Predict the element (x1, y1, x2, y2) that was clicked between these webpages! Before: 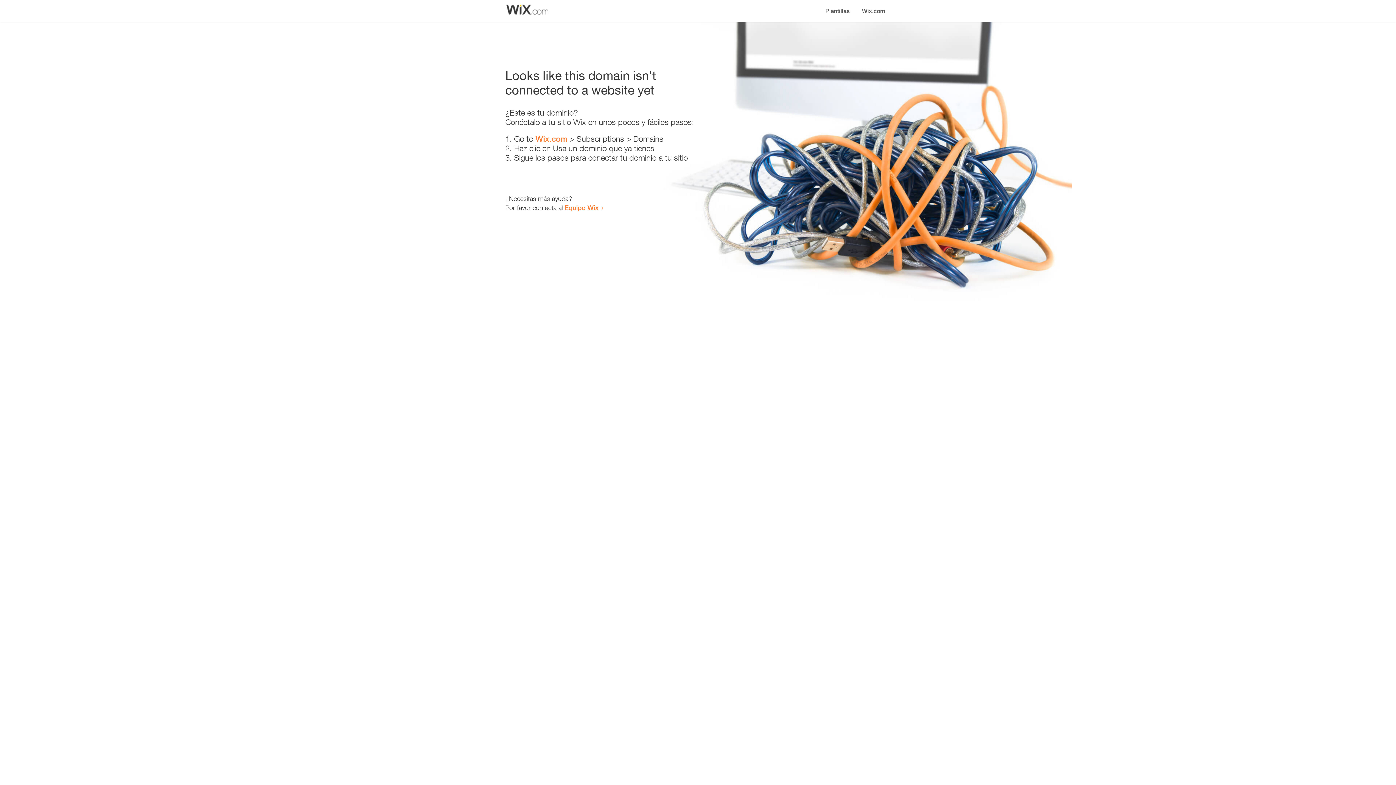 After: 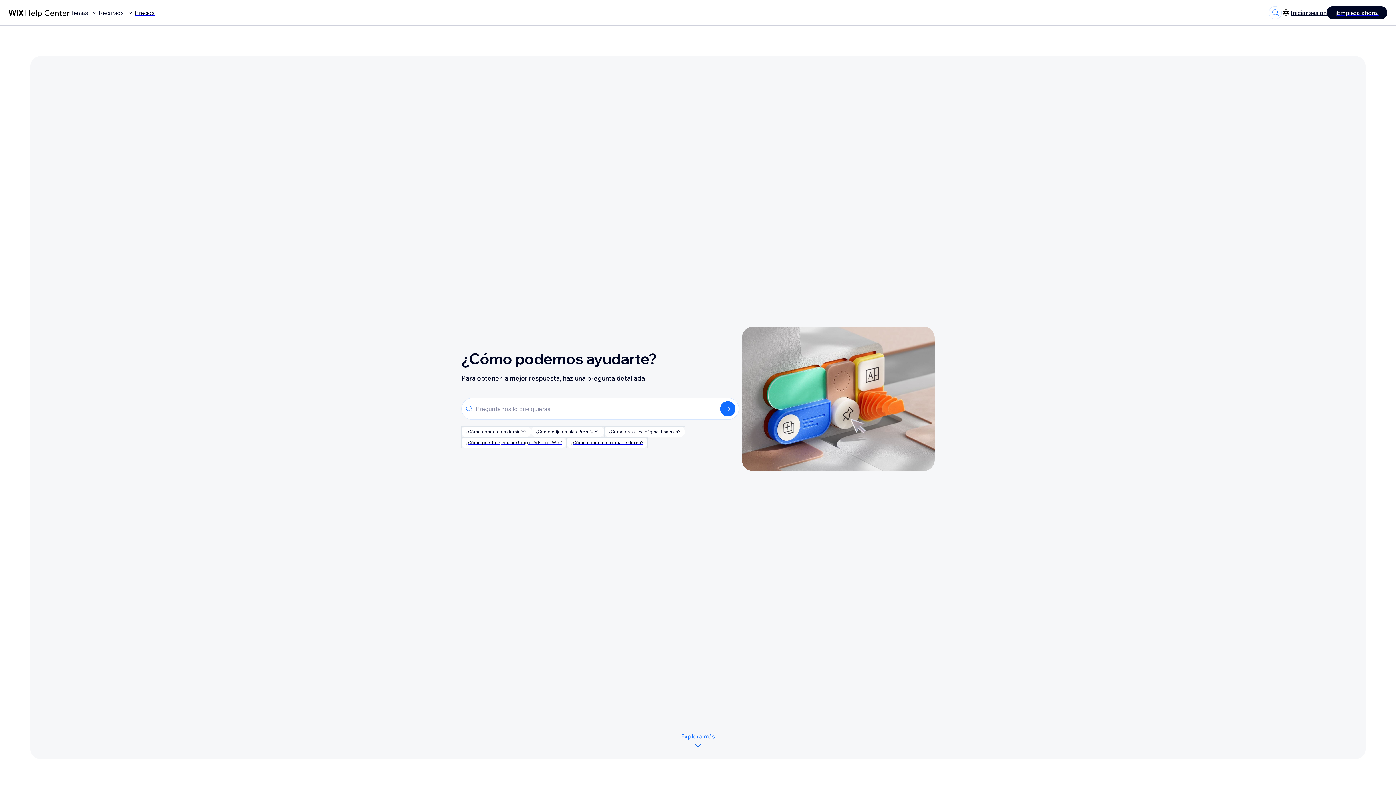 Action: label: Equipo Wix bbox: (564, 203, 598, 211)